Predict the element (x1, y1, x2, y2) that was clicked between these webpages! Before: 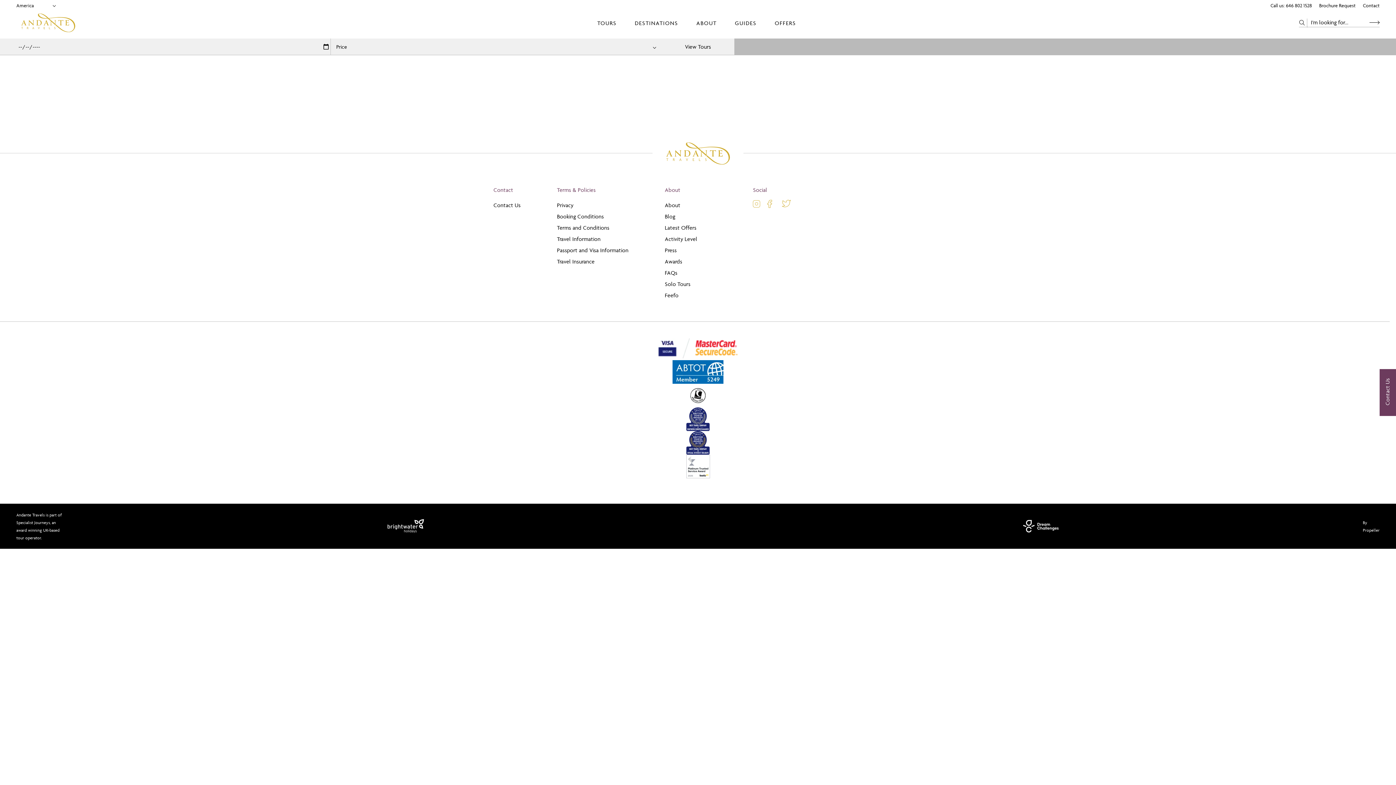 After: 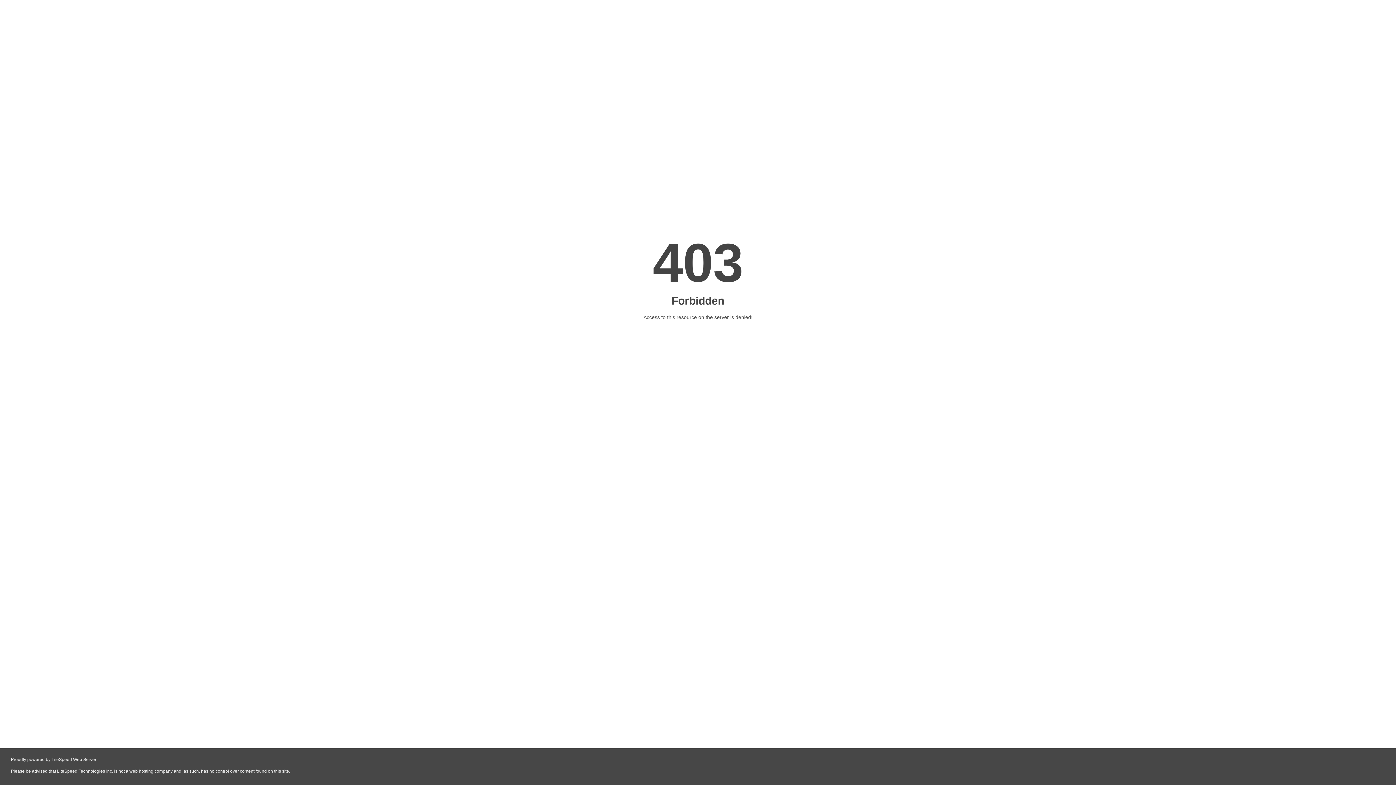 Action: bbox: (569, 378, 827, 385) label: ABTOT